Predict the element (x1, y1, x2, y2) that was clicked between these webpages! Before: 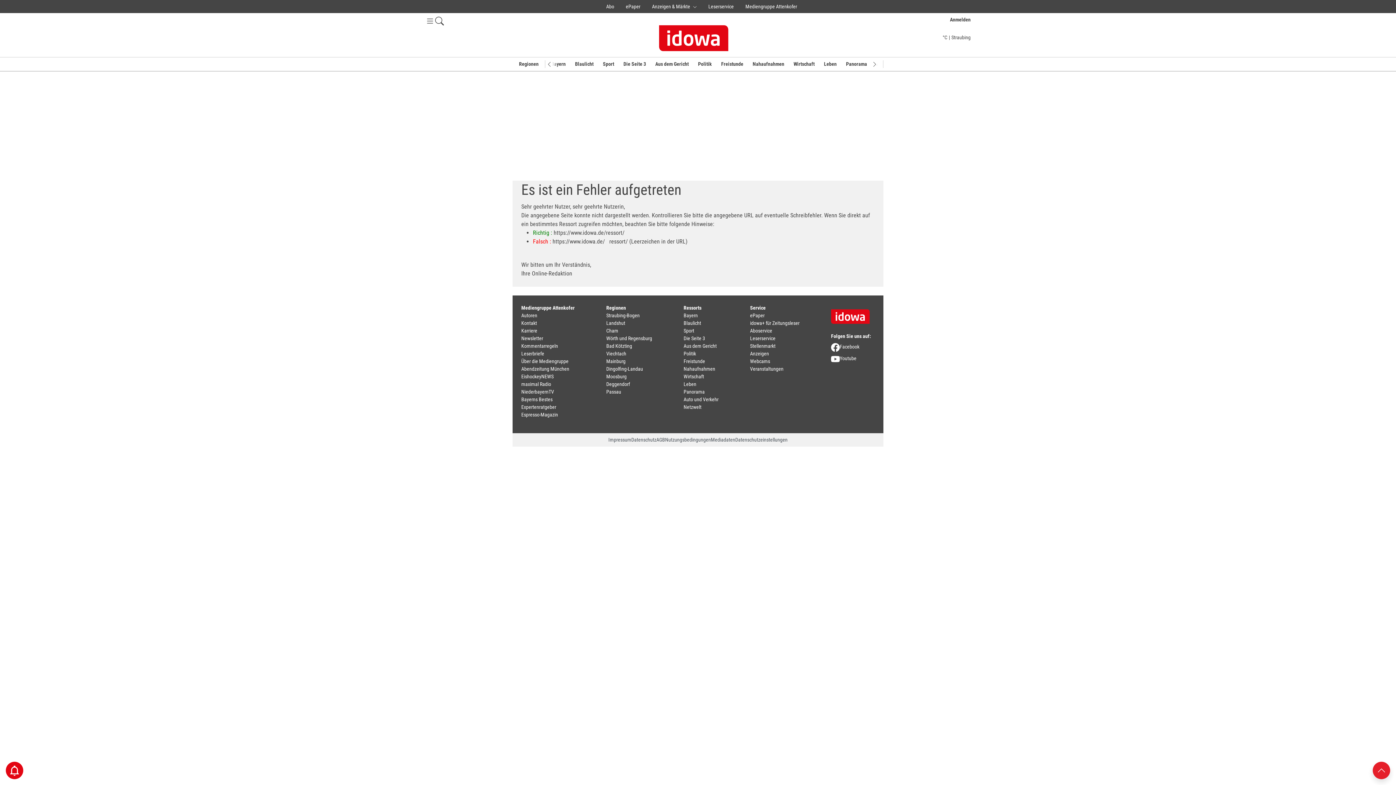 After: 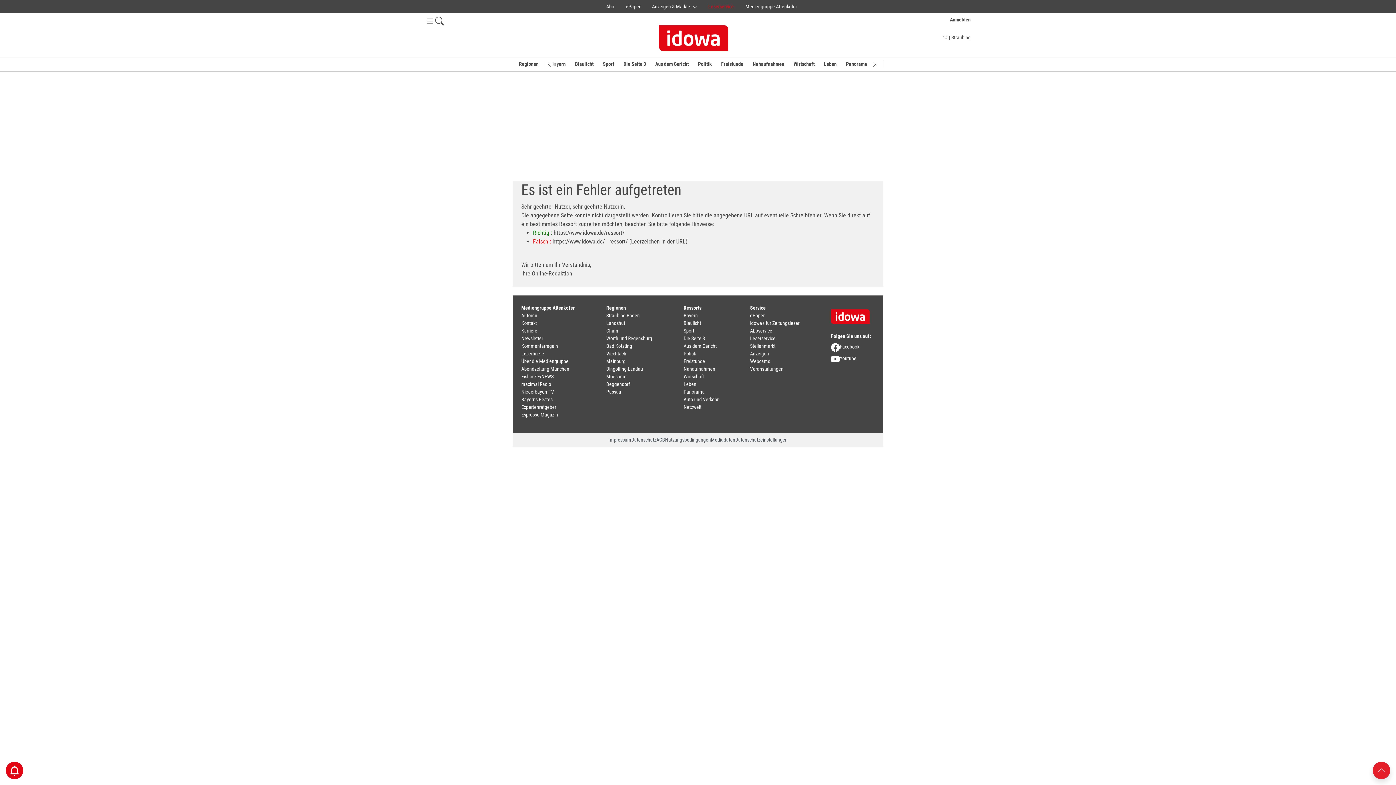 Action: bbox: (708, 0, 745, 13) label: Leserservice